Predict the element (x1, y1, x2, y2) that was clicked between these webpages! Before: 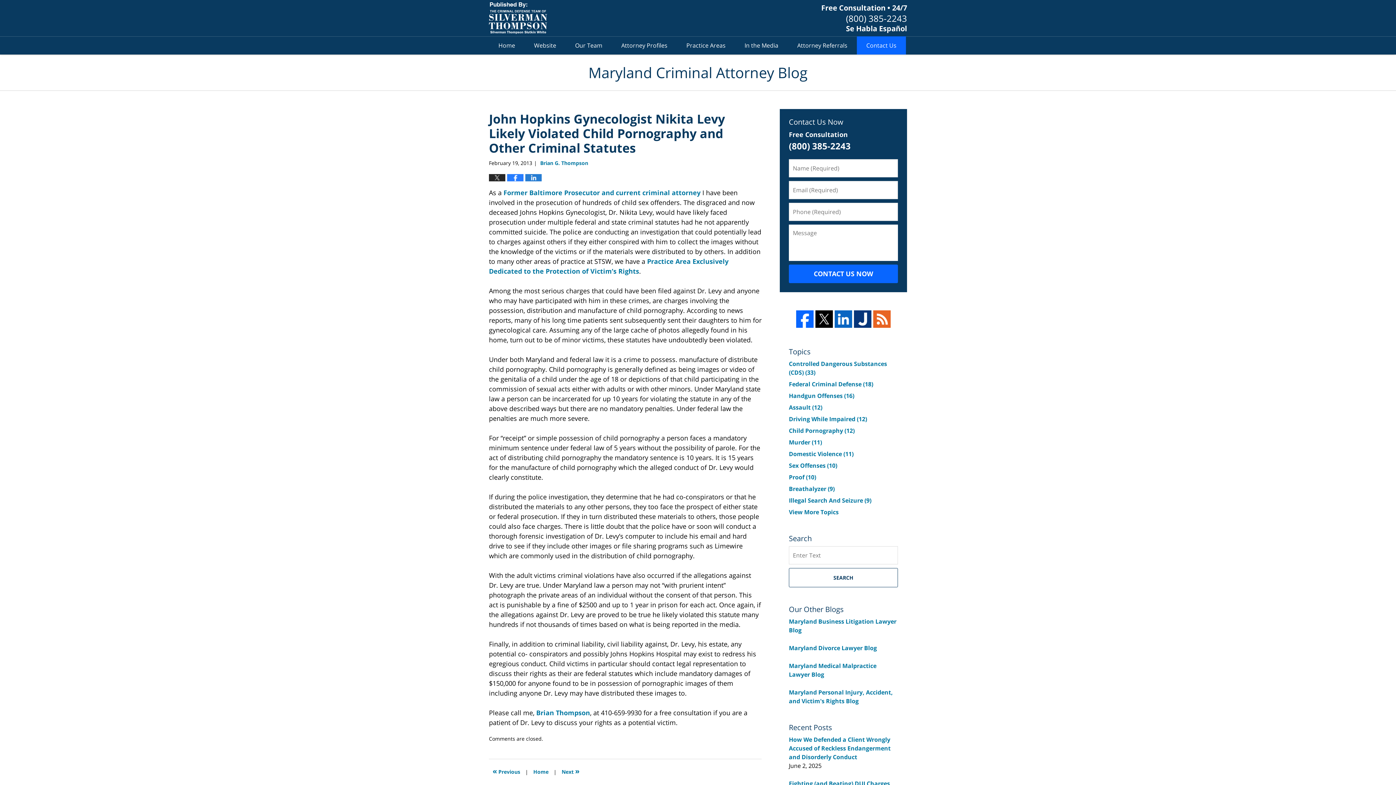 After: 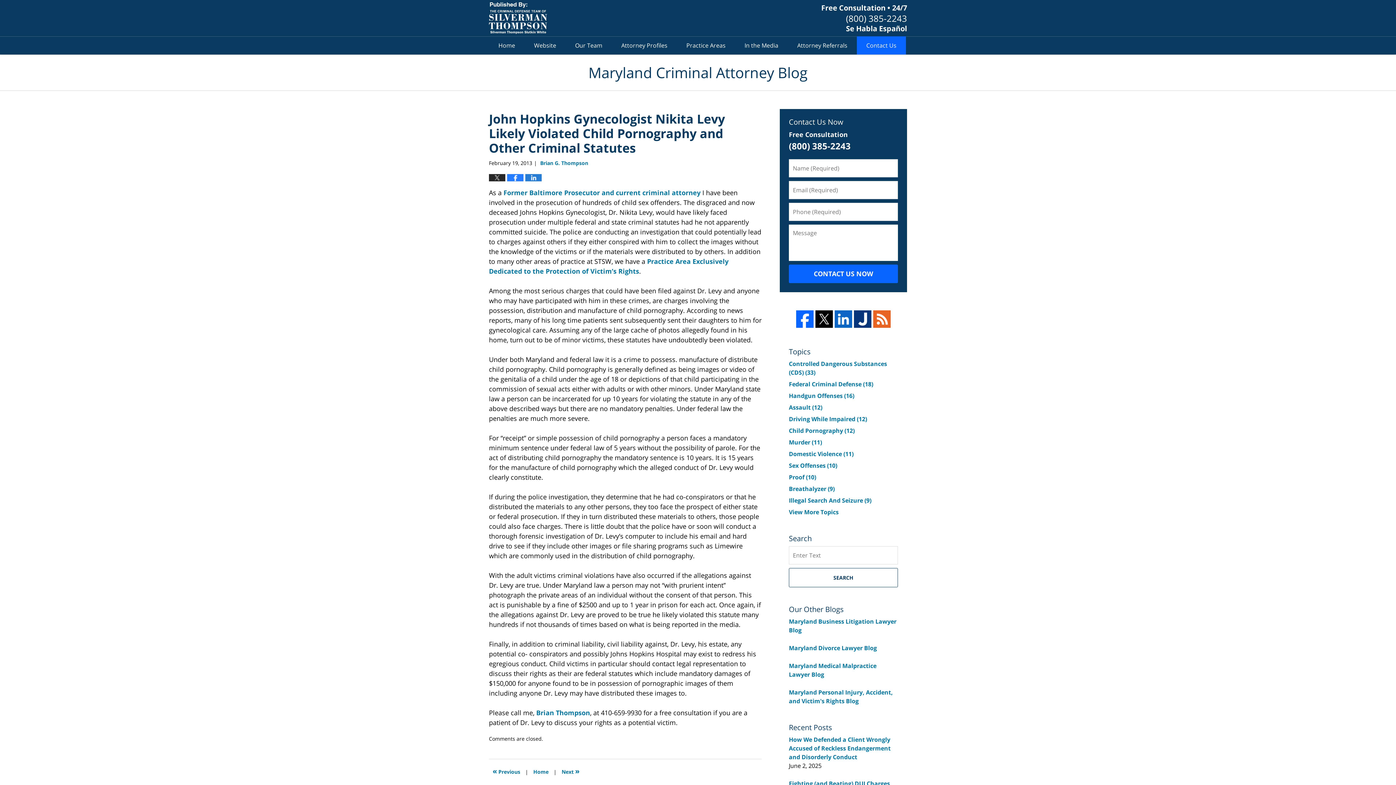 Action: bbox: (854, 310, 871, 327)